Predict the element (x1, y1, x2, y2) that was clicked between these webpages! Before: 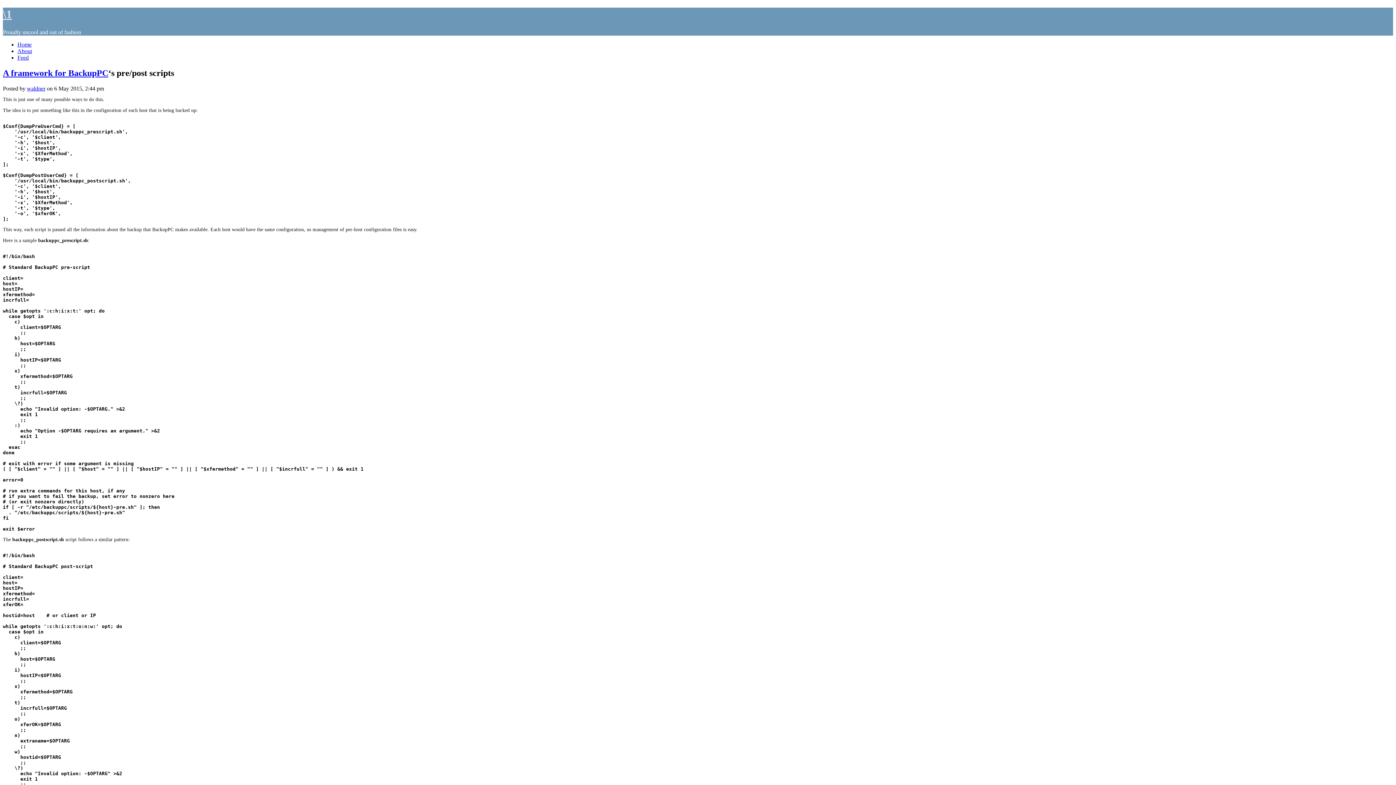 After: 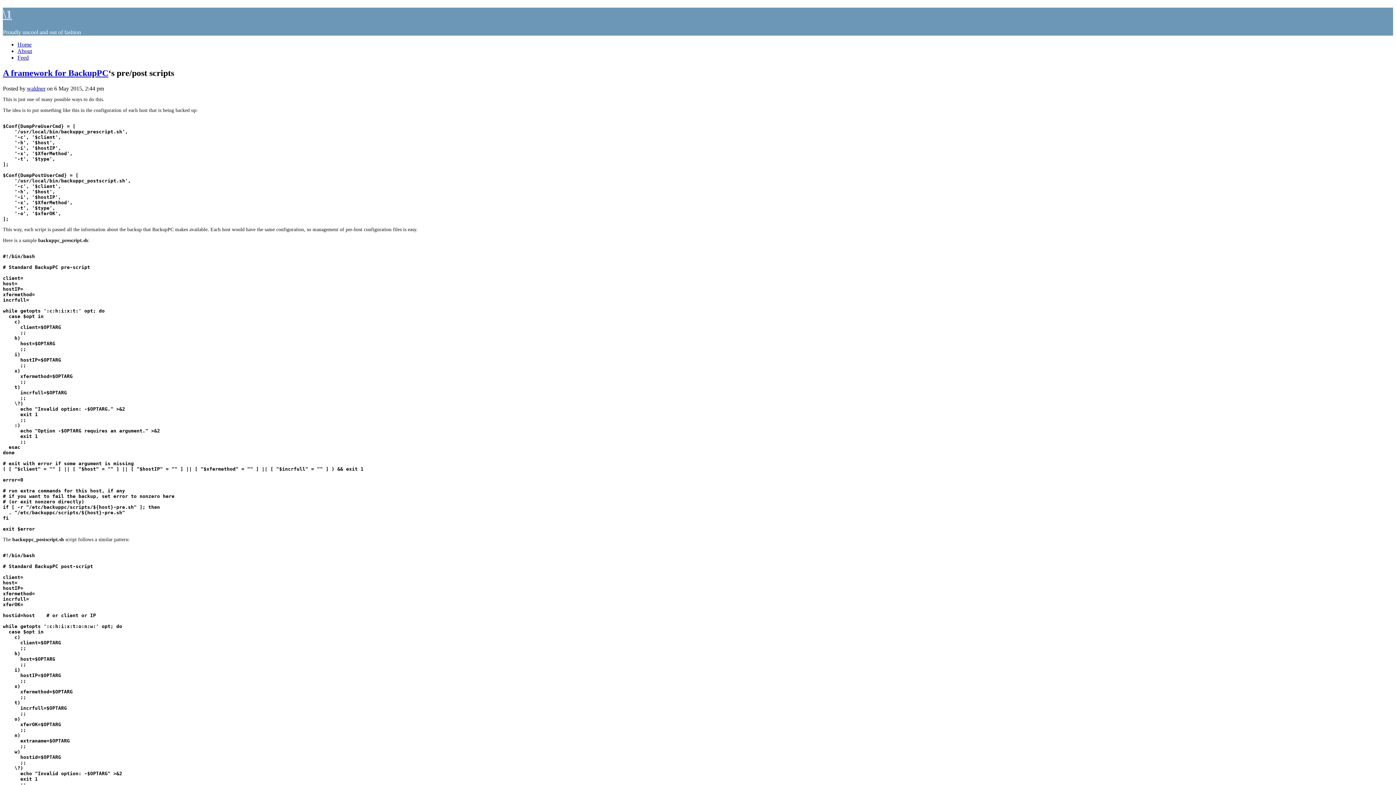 Action: label: waldner bbox: (26, 85, 45, 91)